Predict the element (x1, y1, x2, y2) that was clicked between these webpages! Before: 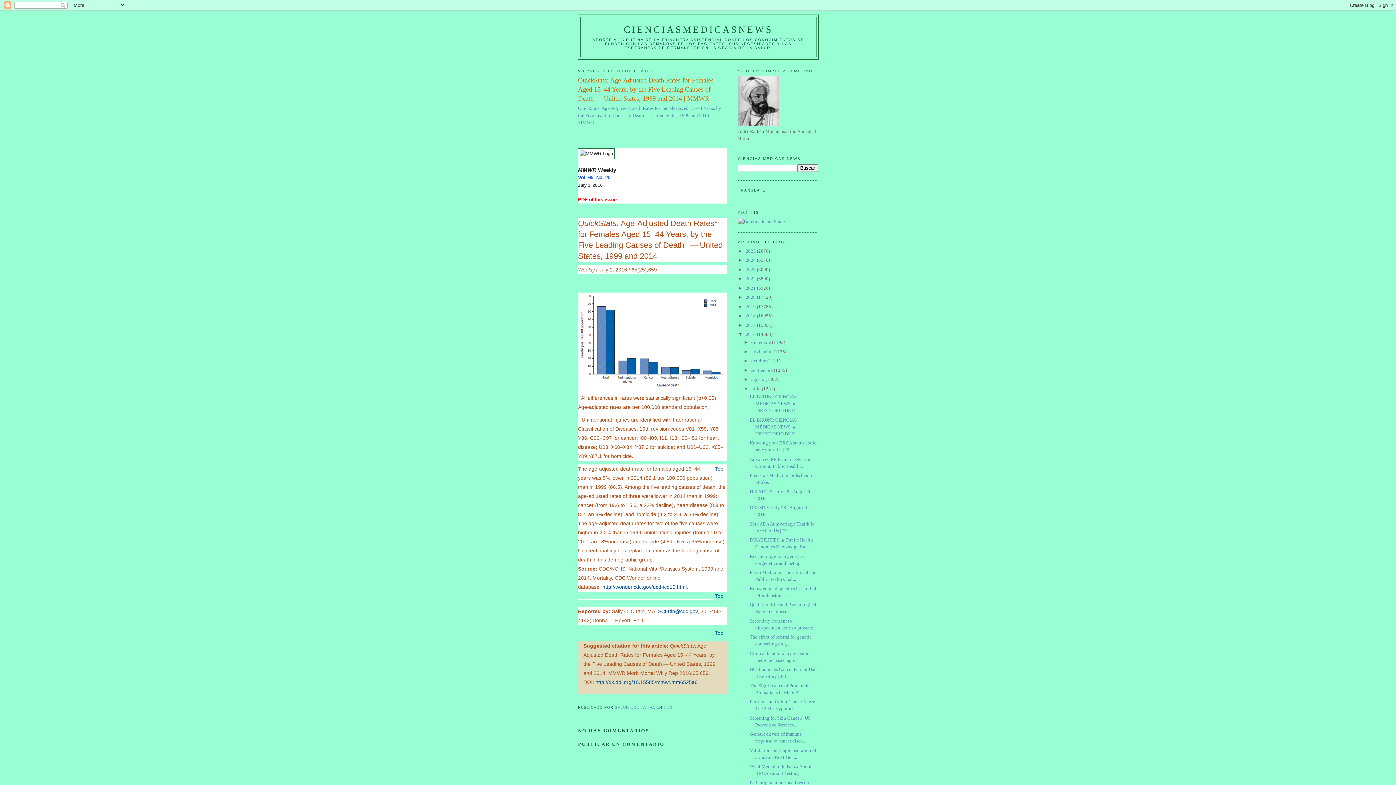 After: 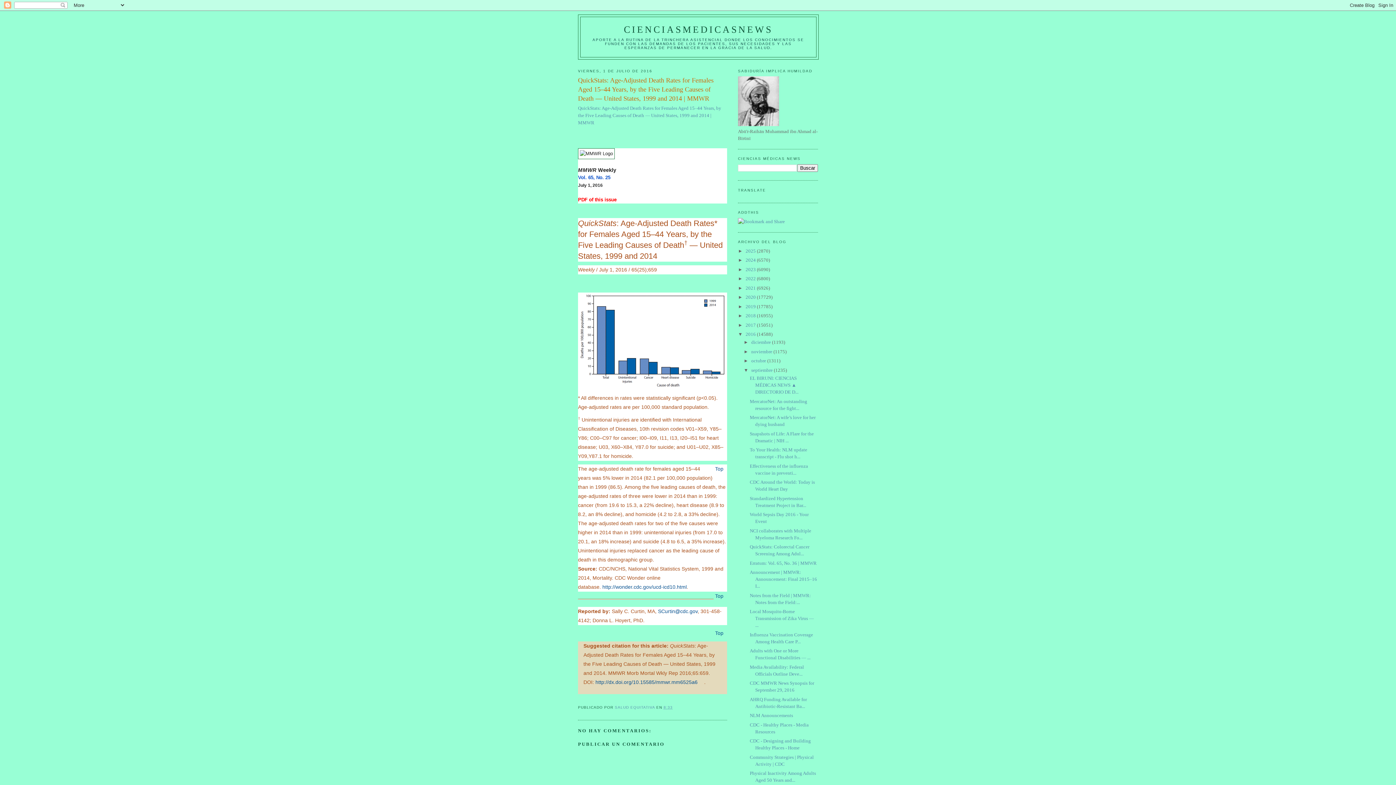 Action: bbox: (743, 367, 751, 373) label: ►  